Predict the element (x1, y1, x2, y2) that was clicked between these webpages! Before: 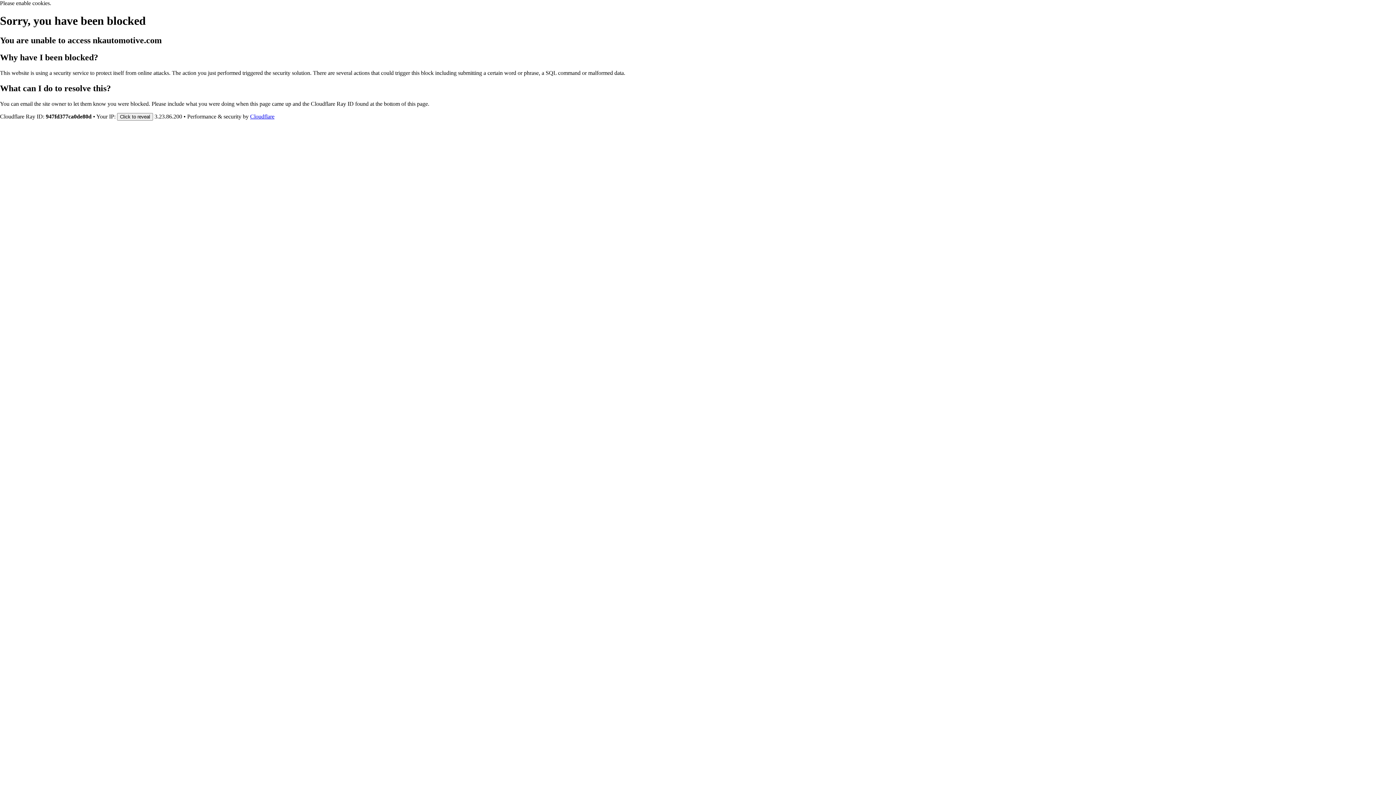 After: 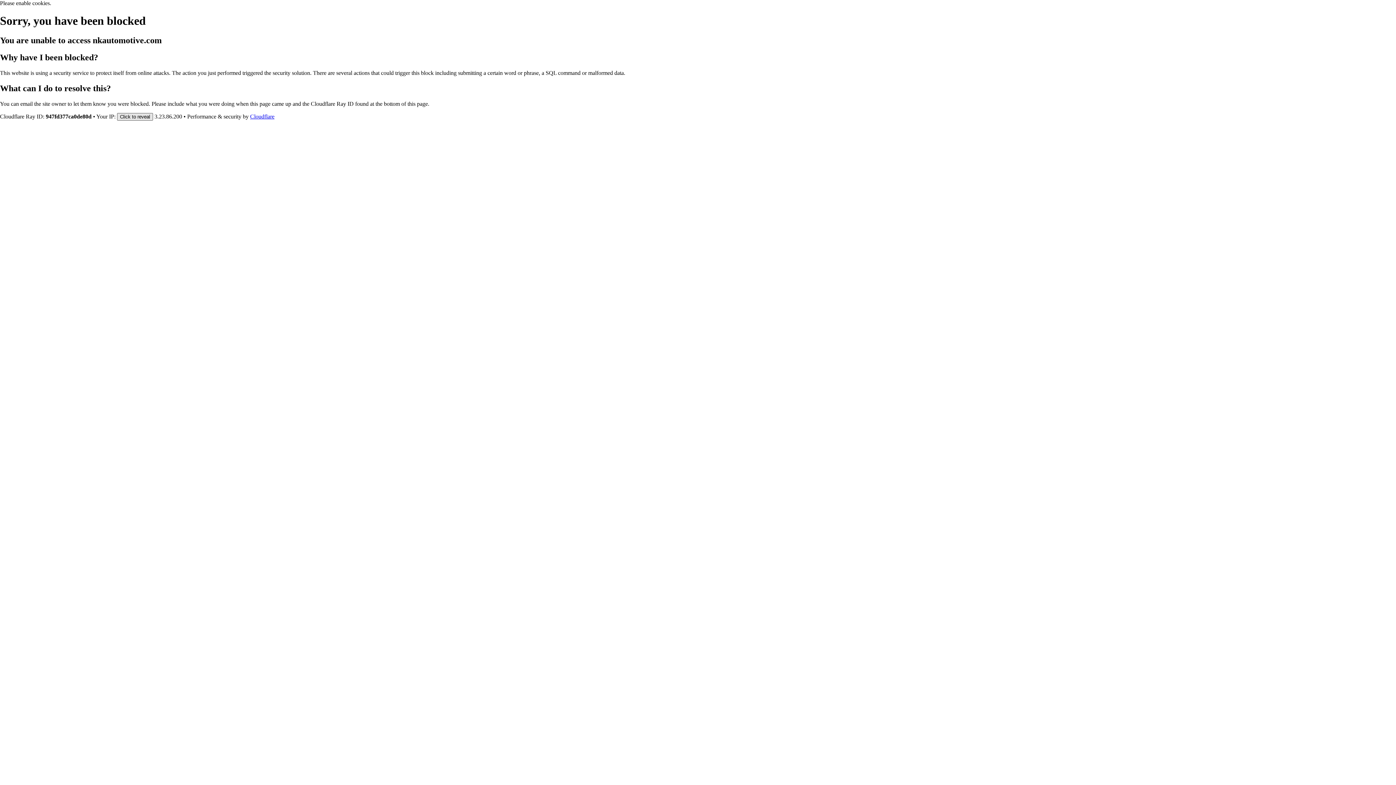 Action: label: Click to reveal bbox: (117, 112, 153, 120)